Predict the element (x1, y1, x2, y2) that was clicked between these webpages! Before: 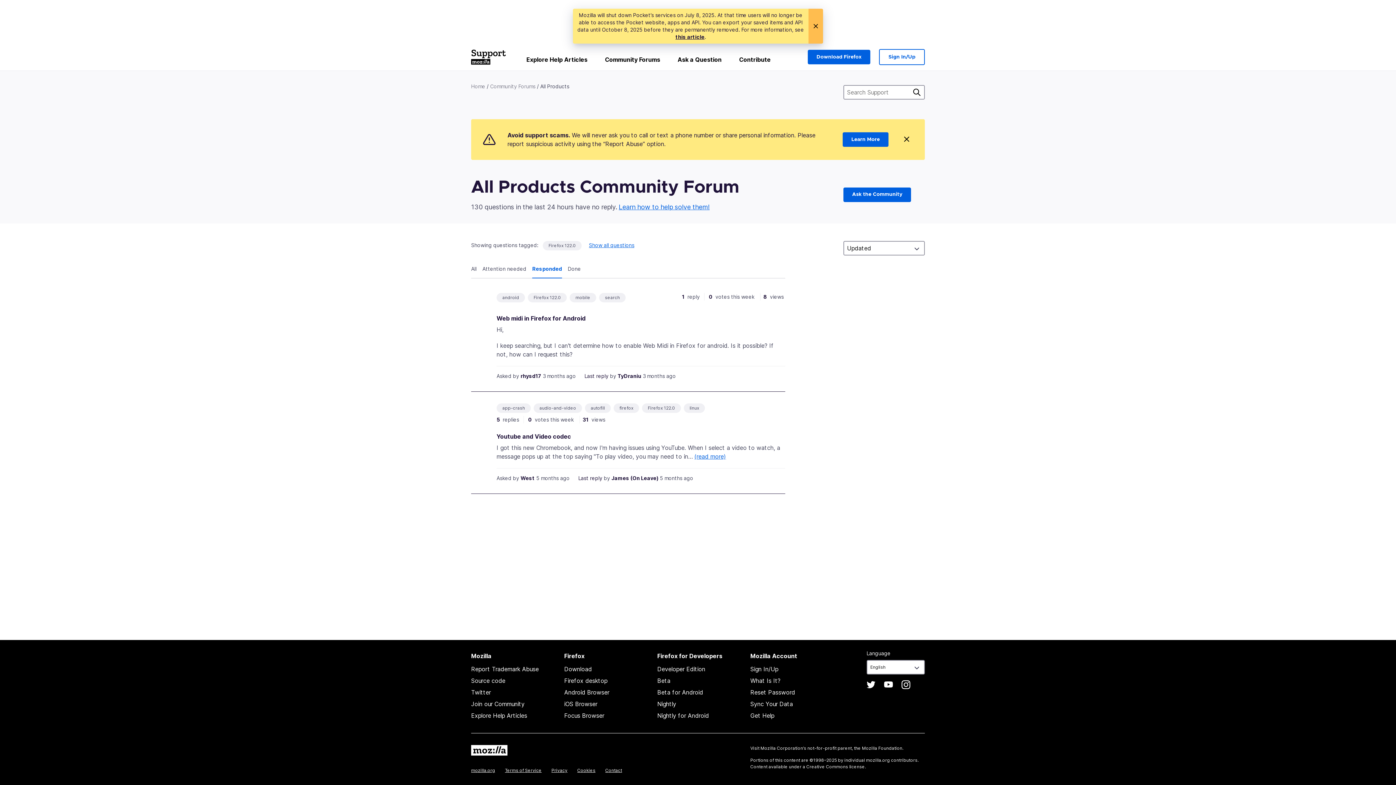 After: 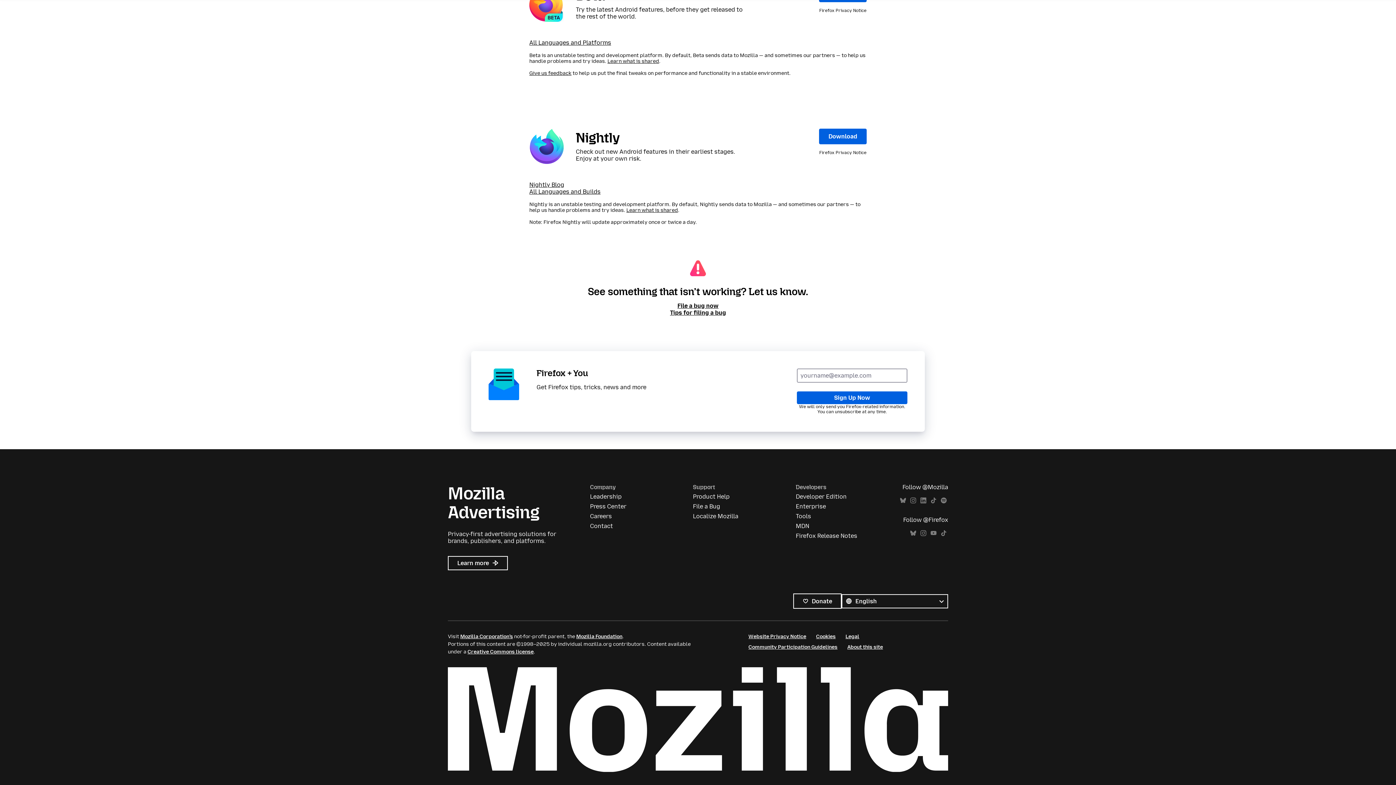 Action: bbox: (657, 712, 709, 719) label: Nightly for Android